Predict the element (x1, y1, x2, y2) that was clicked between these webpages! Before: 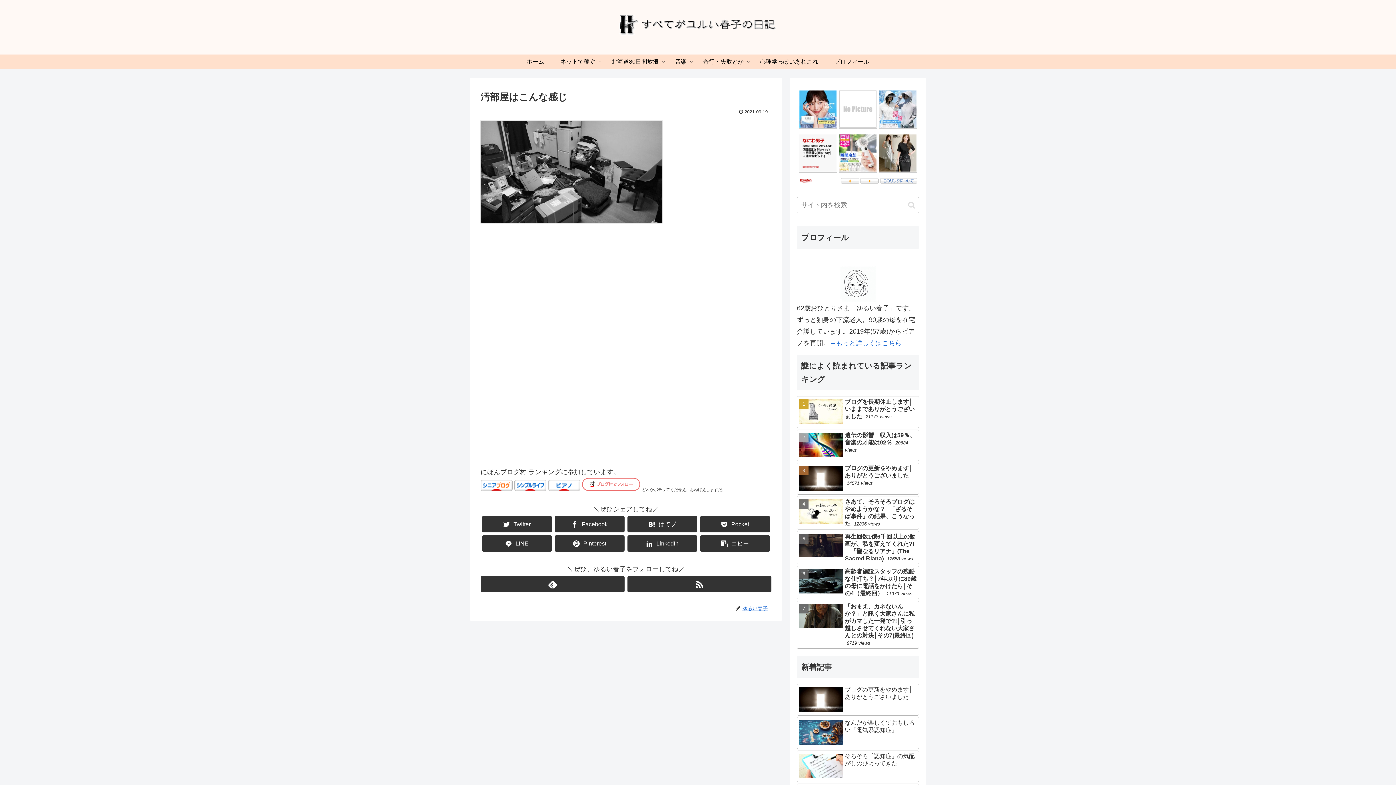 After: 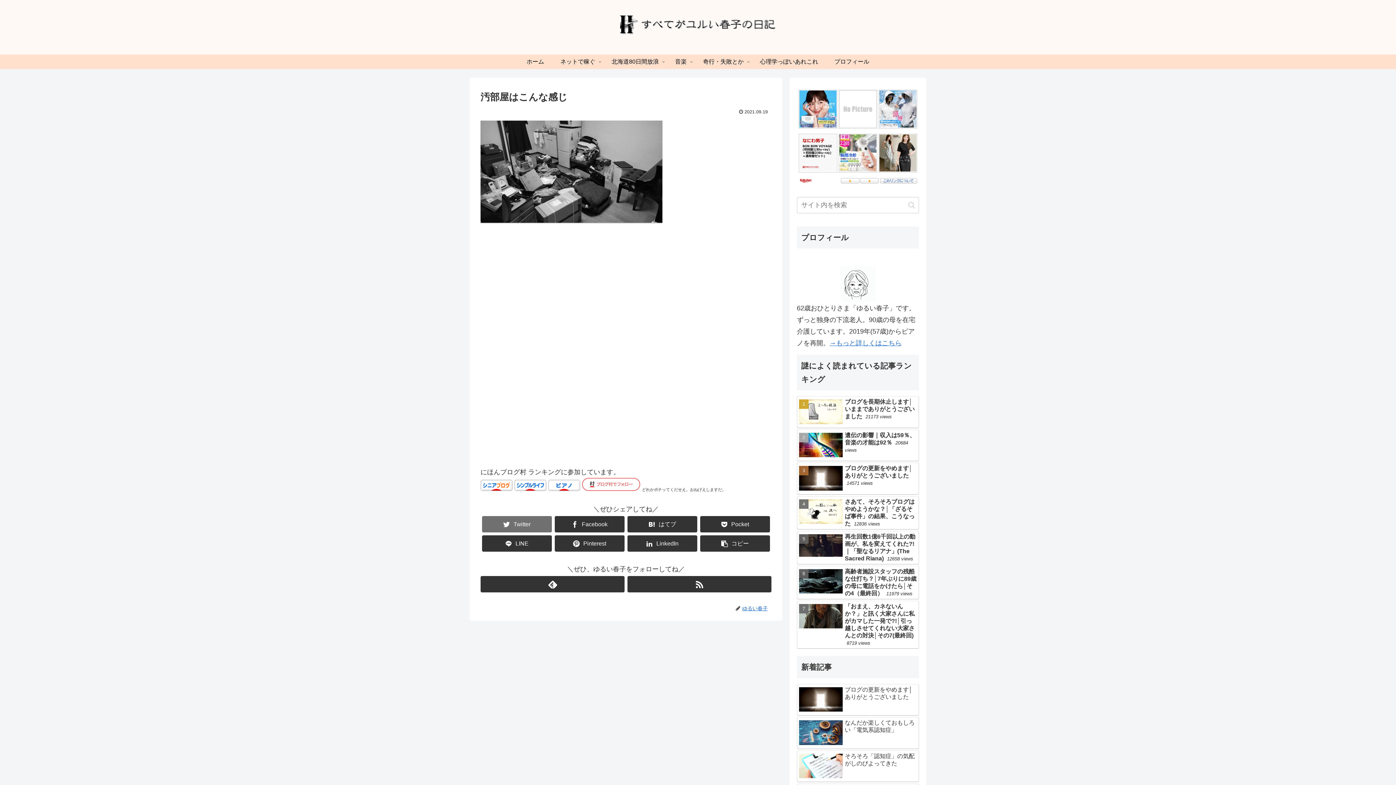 Action: label: Twitter bbox: (482, 516, 552, 532)